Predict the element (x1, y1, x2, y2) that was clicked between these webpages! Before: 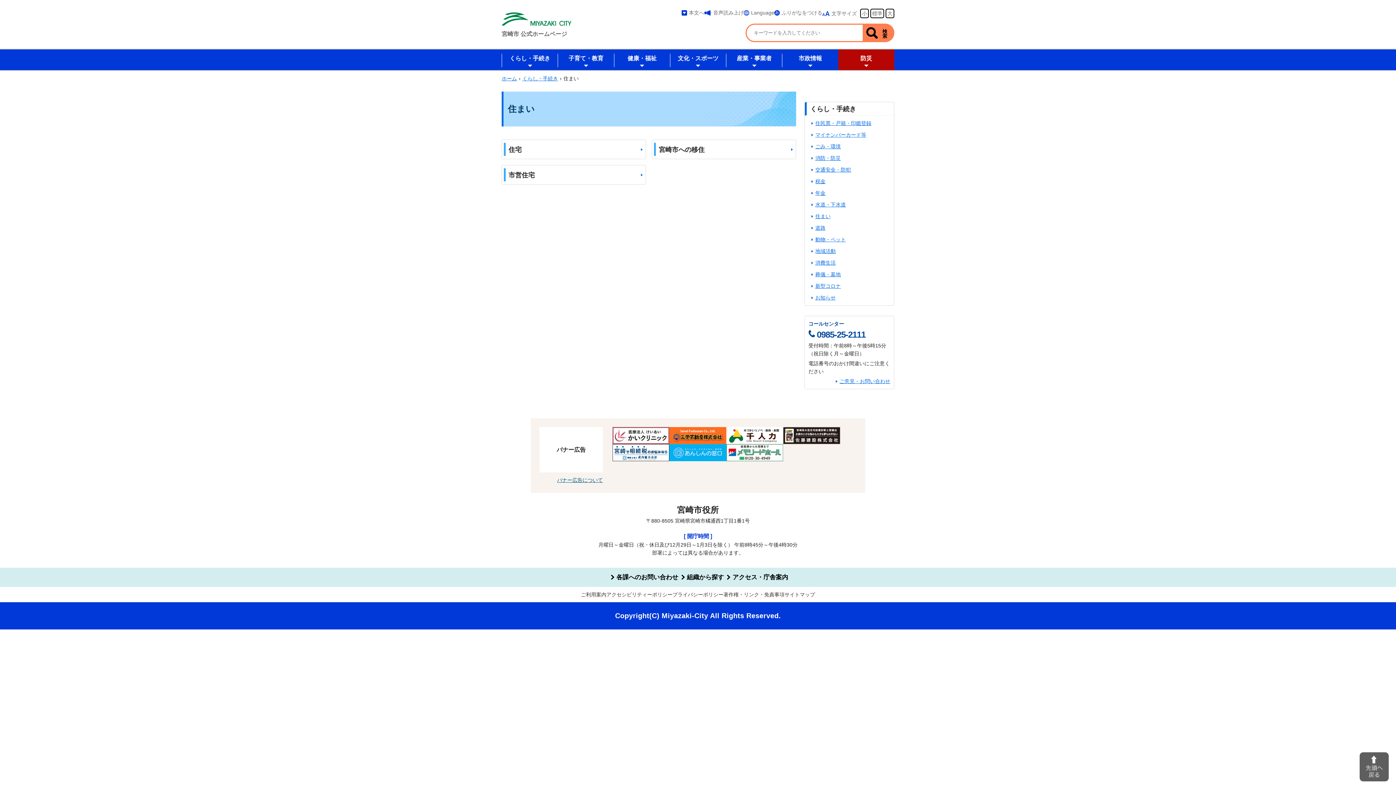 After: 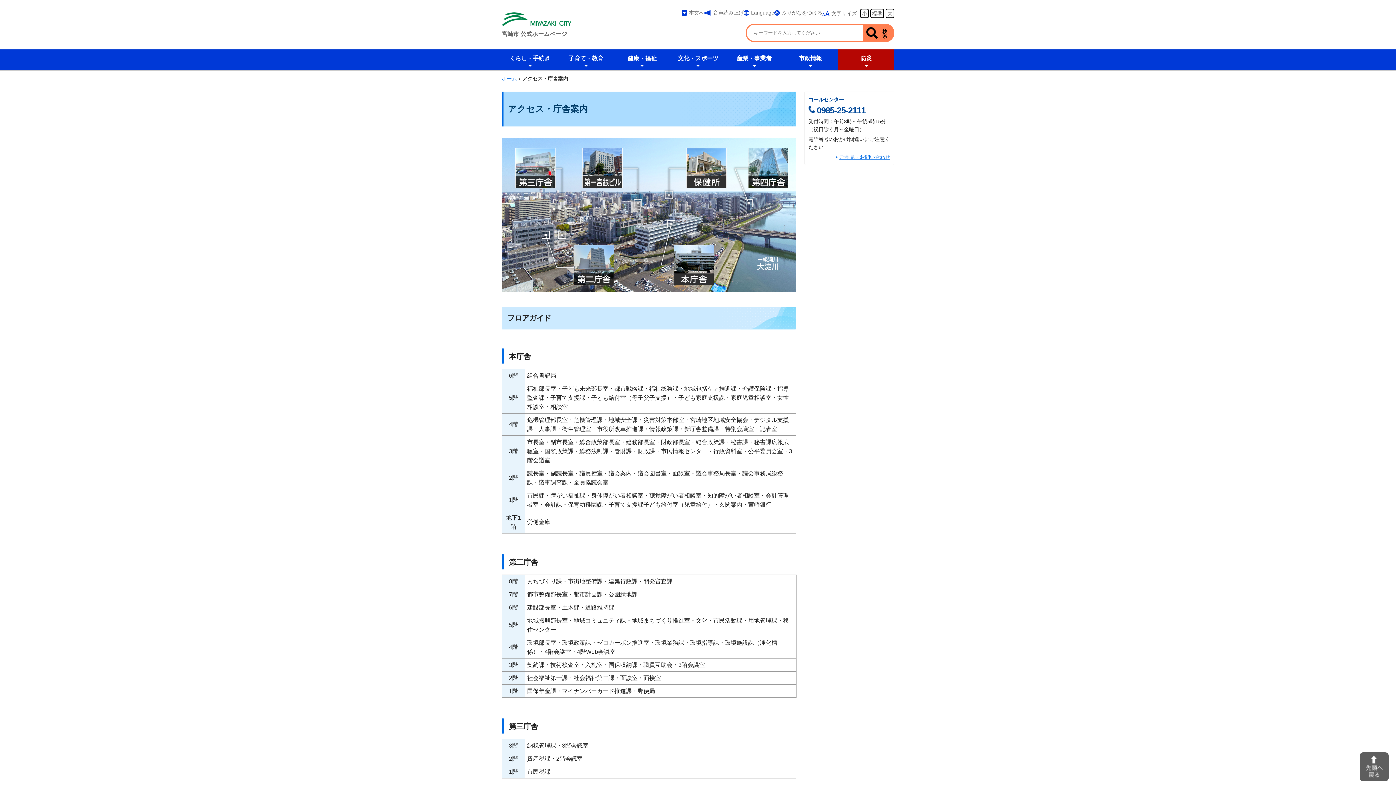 Action: label: アクセス・庁舎案内 bbox: (724, 572, 788, 582)